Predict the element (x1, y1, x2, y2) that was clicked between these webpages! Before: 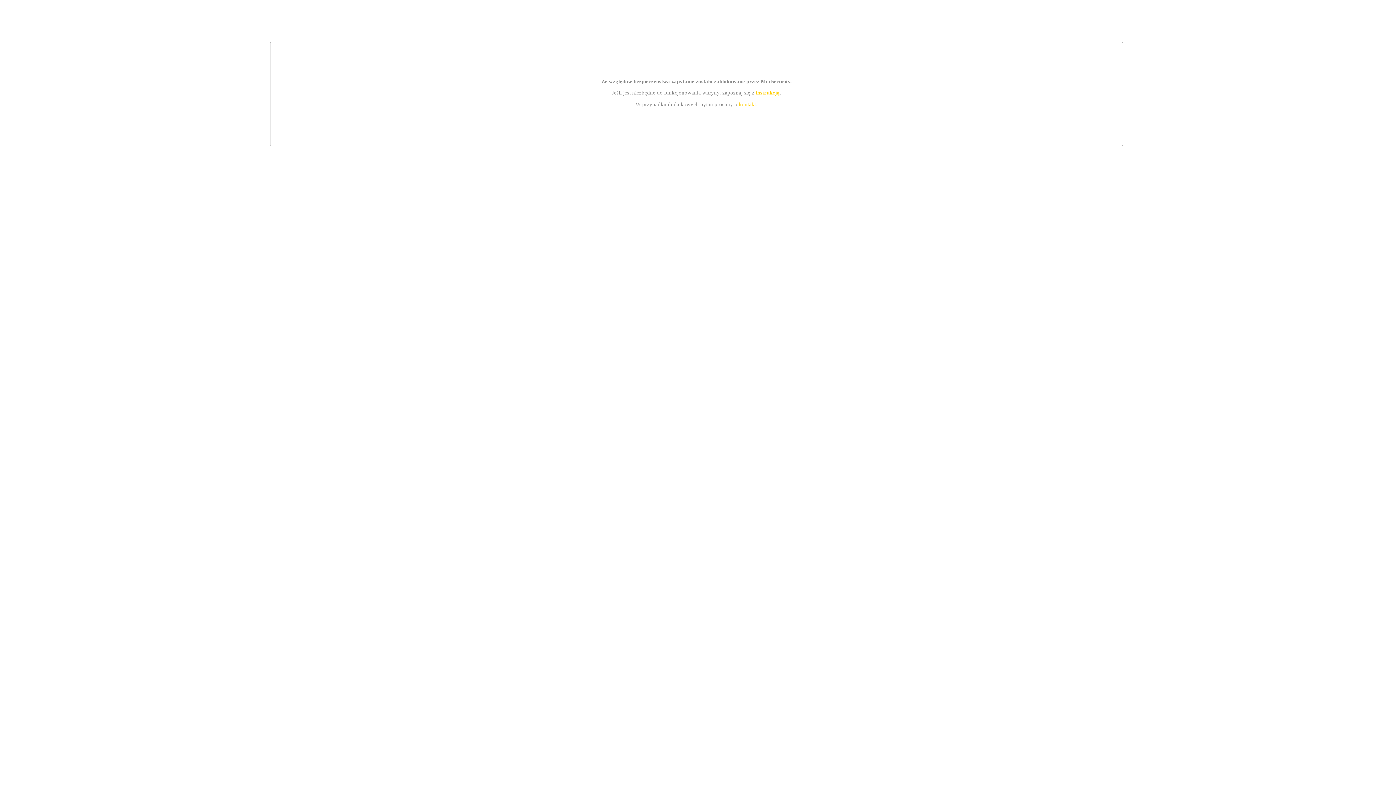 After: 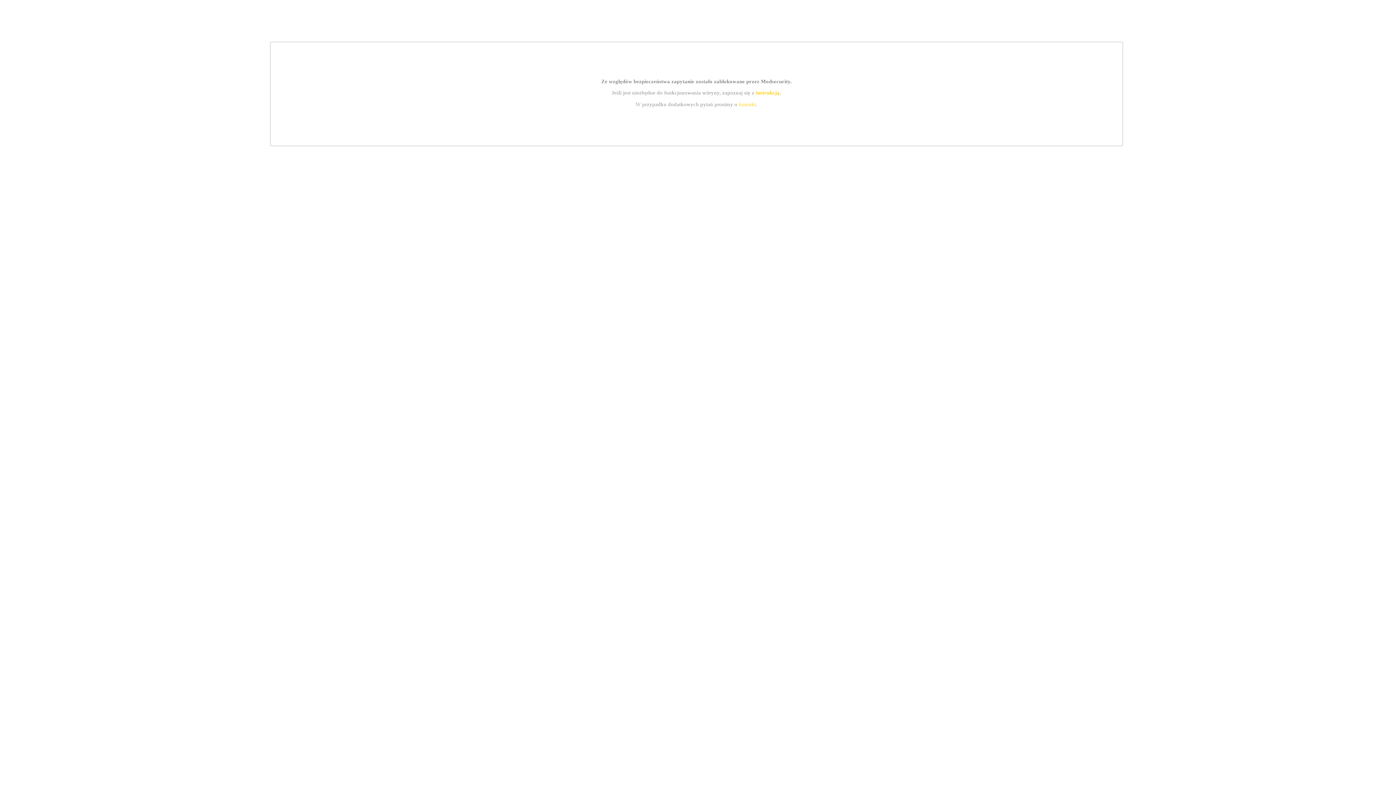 Action: bbox: (755, 89, 779, 95) label: instrukcją